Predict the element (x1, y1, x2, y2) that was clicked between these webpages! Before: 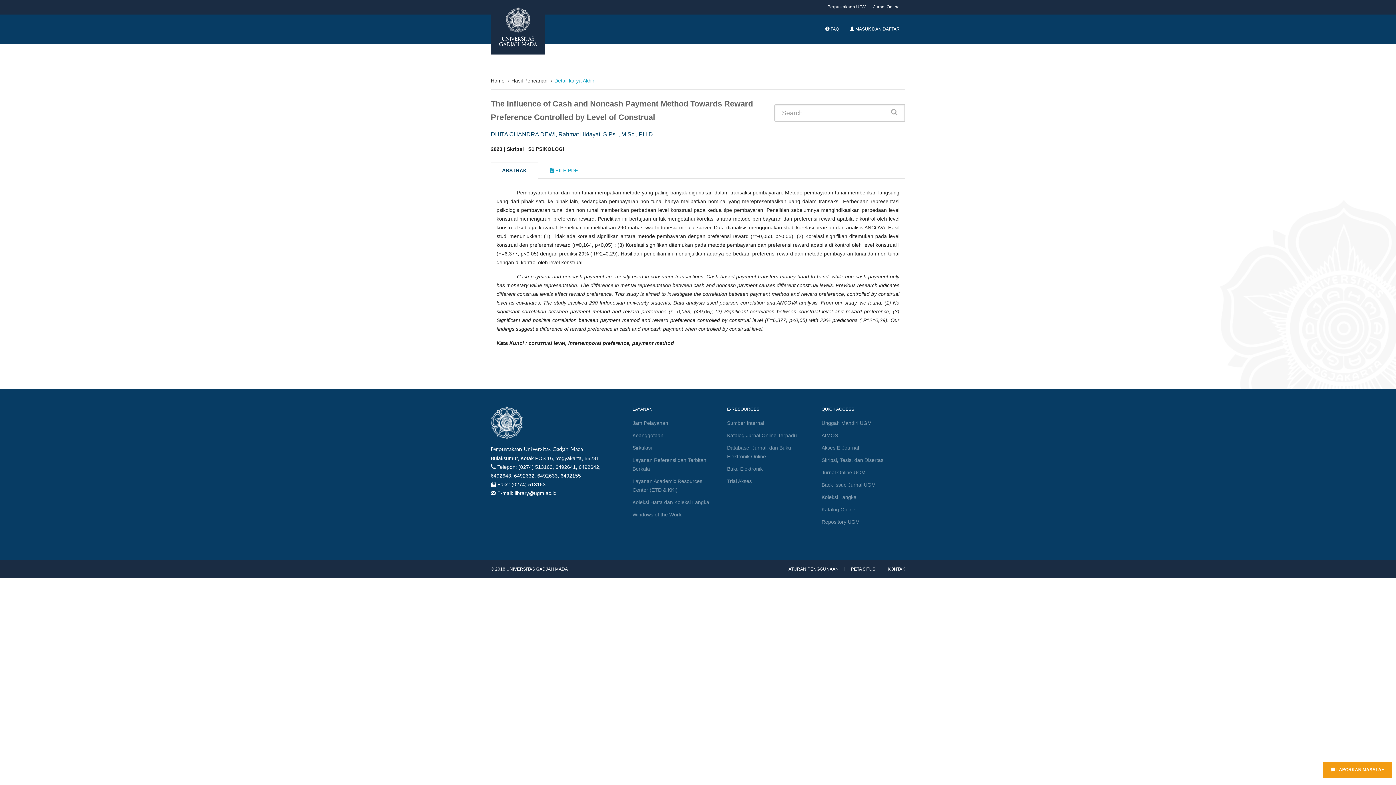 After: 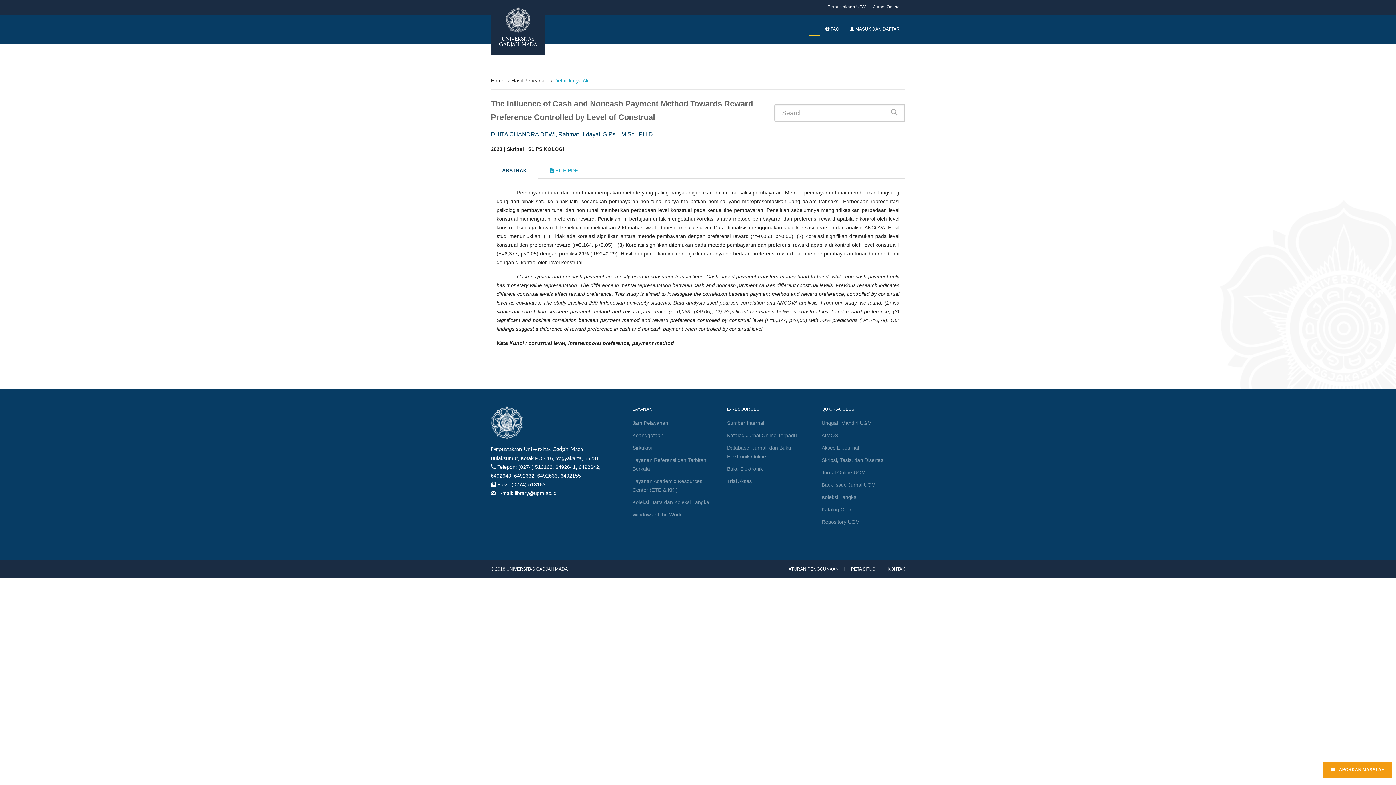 Action: bbox: (809, 14, 820, 36)